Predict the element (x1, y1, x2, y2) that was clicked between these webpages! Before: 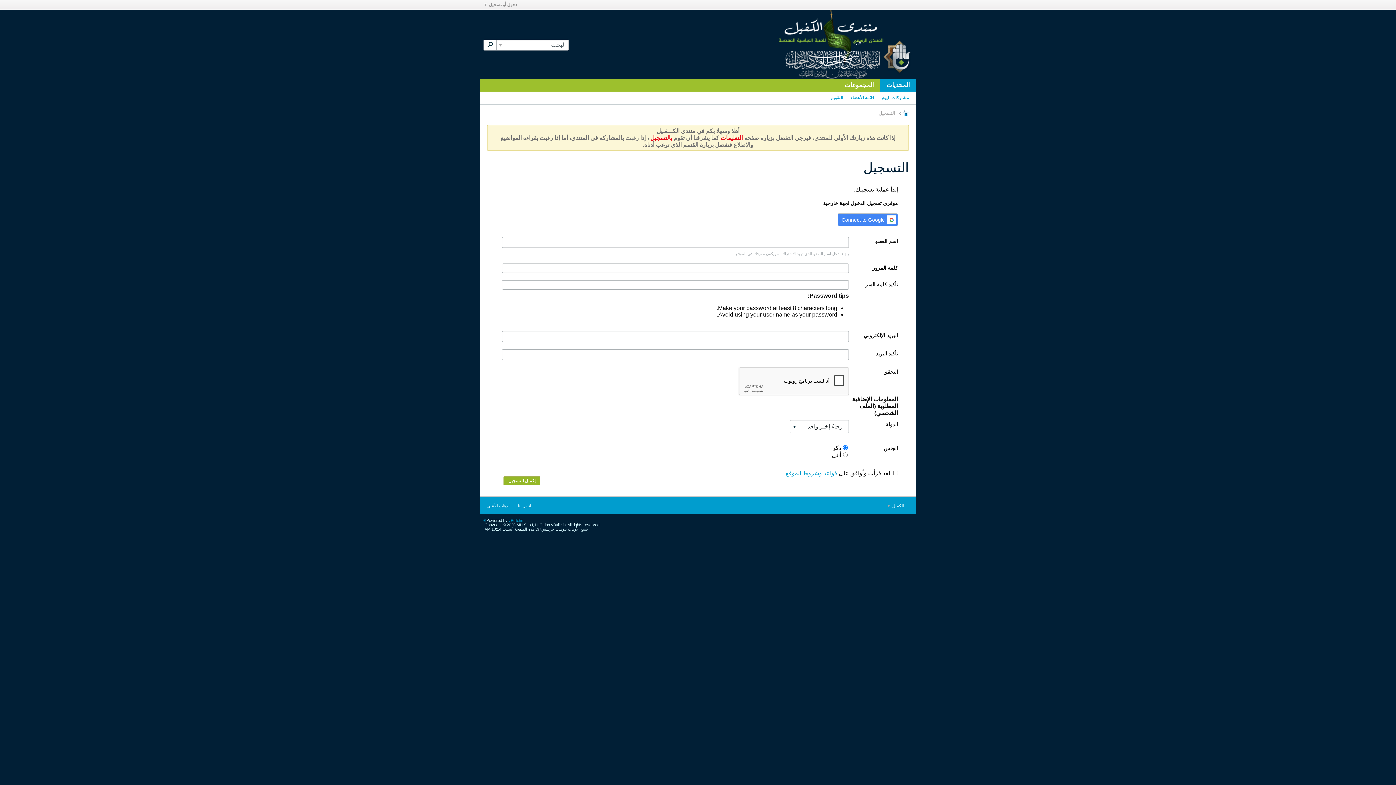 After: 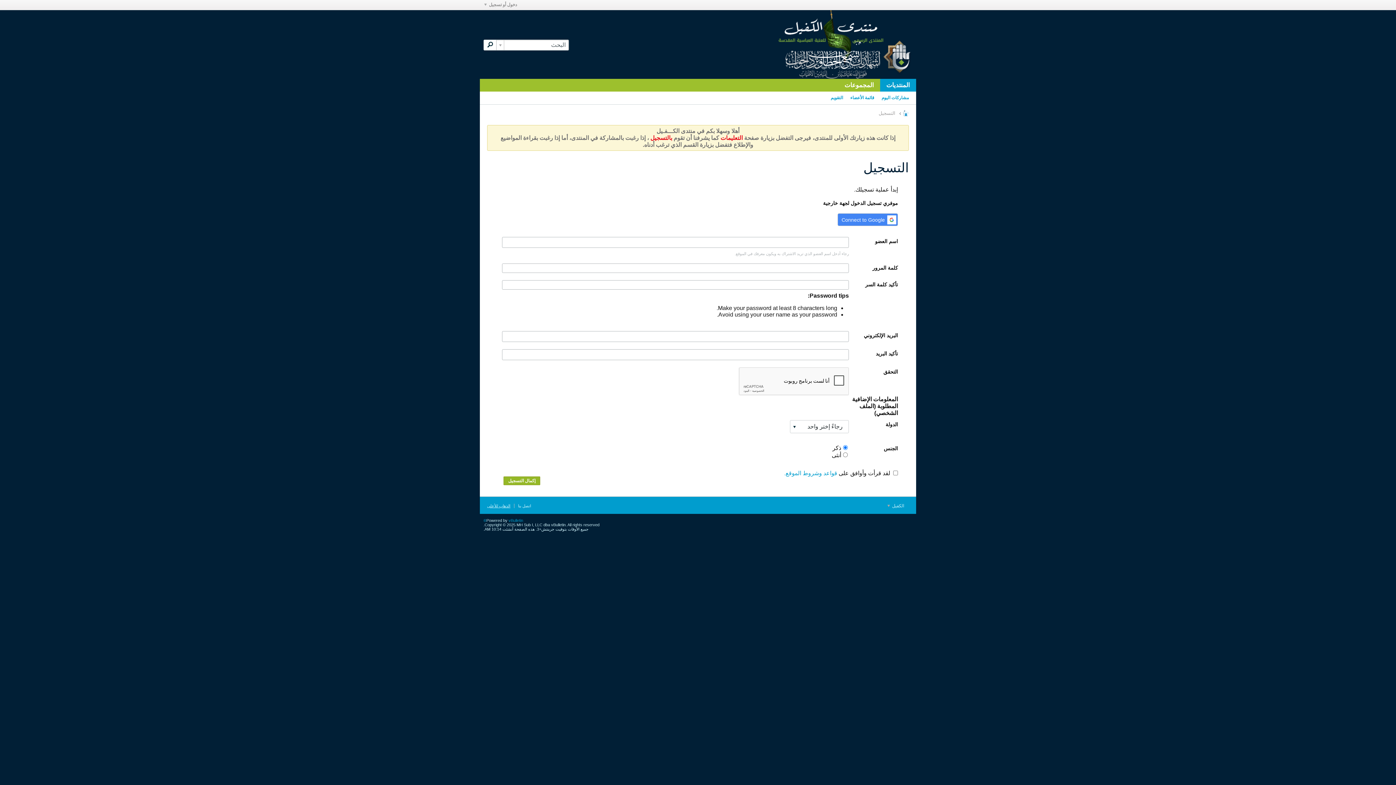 Action: bbox: (487, 504, 514, 508) label: الذهاب للأعلى